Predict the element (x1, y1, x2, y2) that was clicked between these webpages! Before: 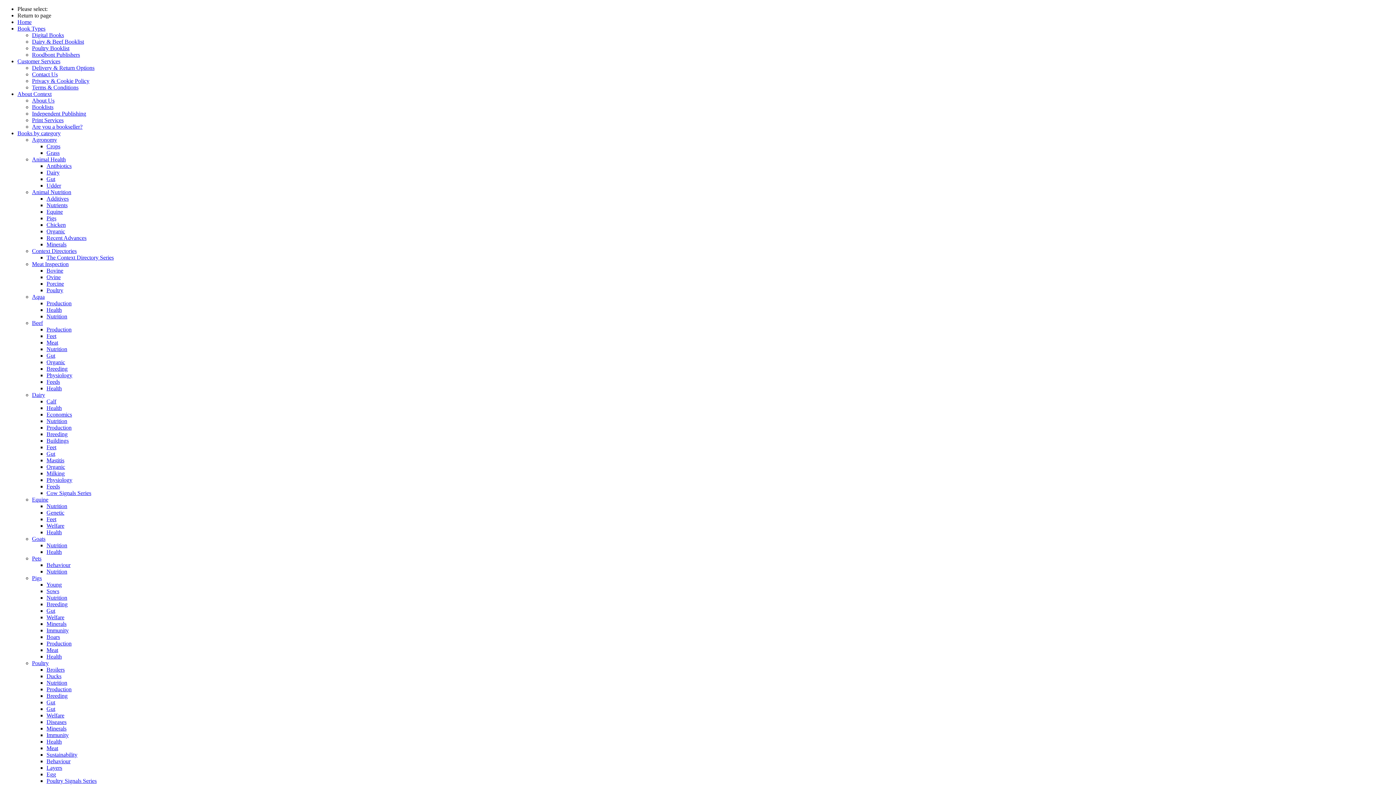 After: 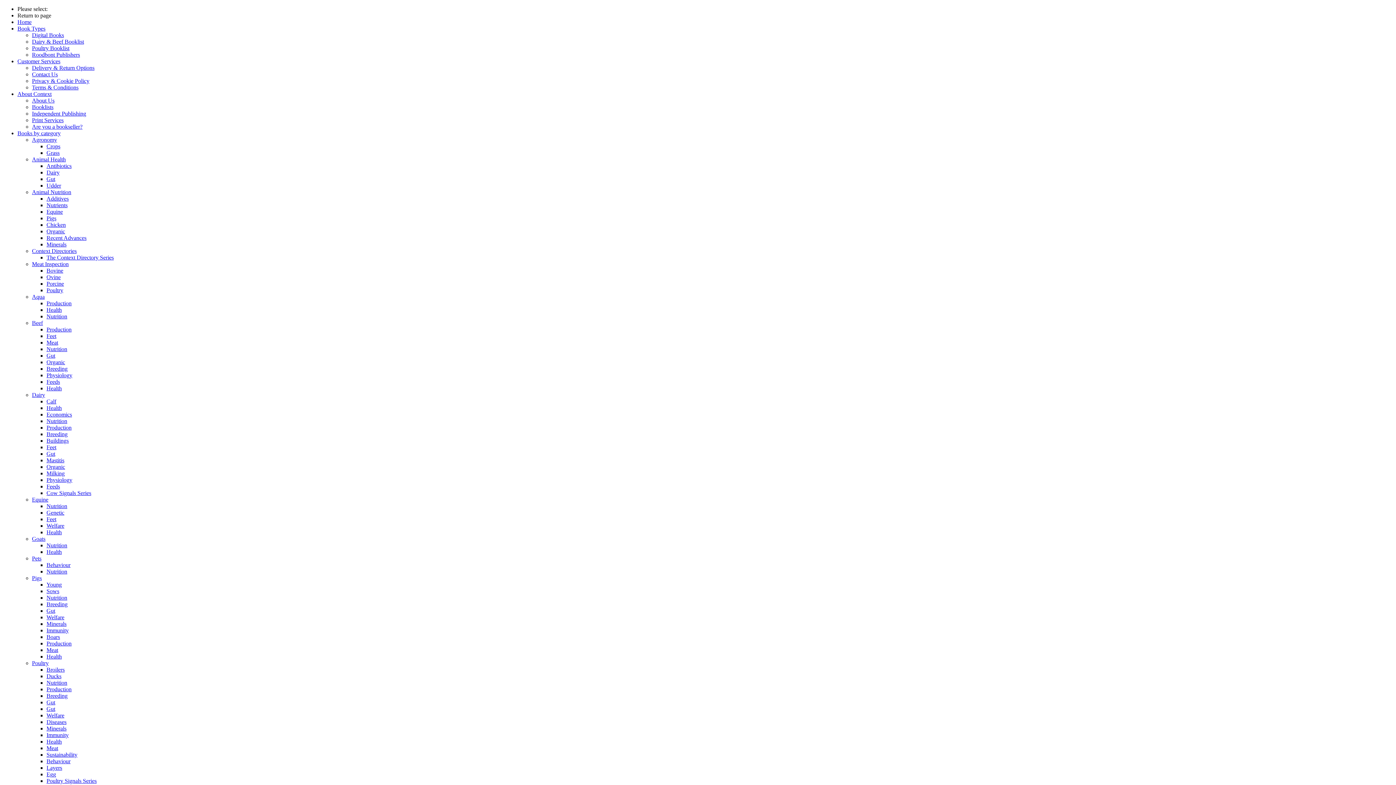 Action: bbox: (46, 464, 65, 470) label: Organic